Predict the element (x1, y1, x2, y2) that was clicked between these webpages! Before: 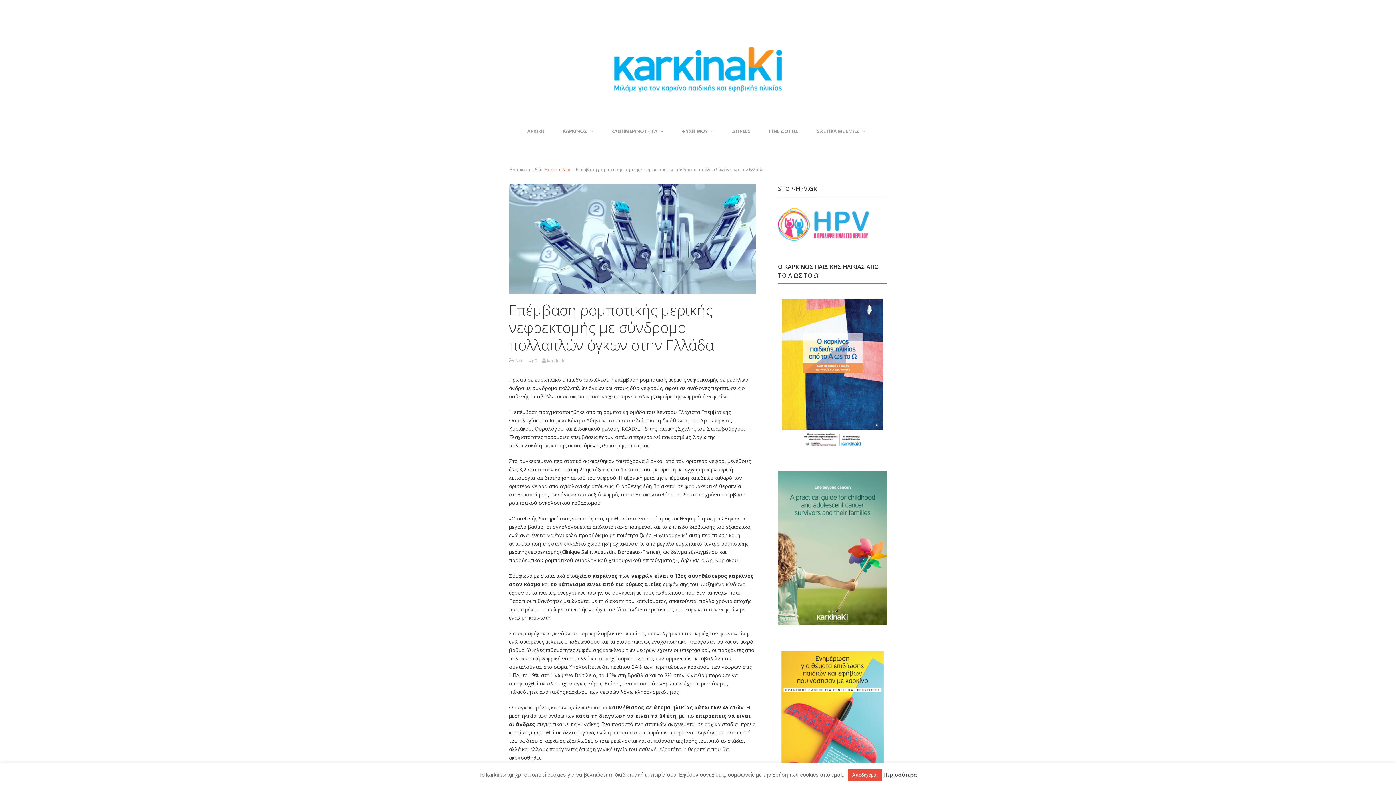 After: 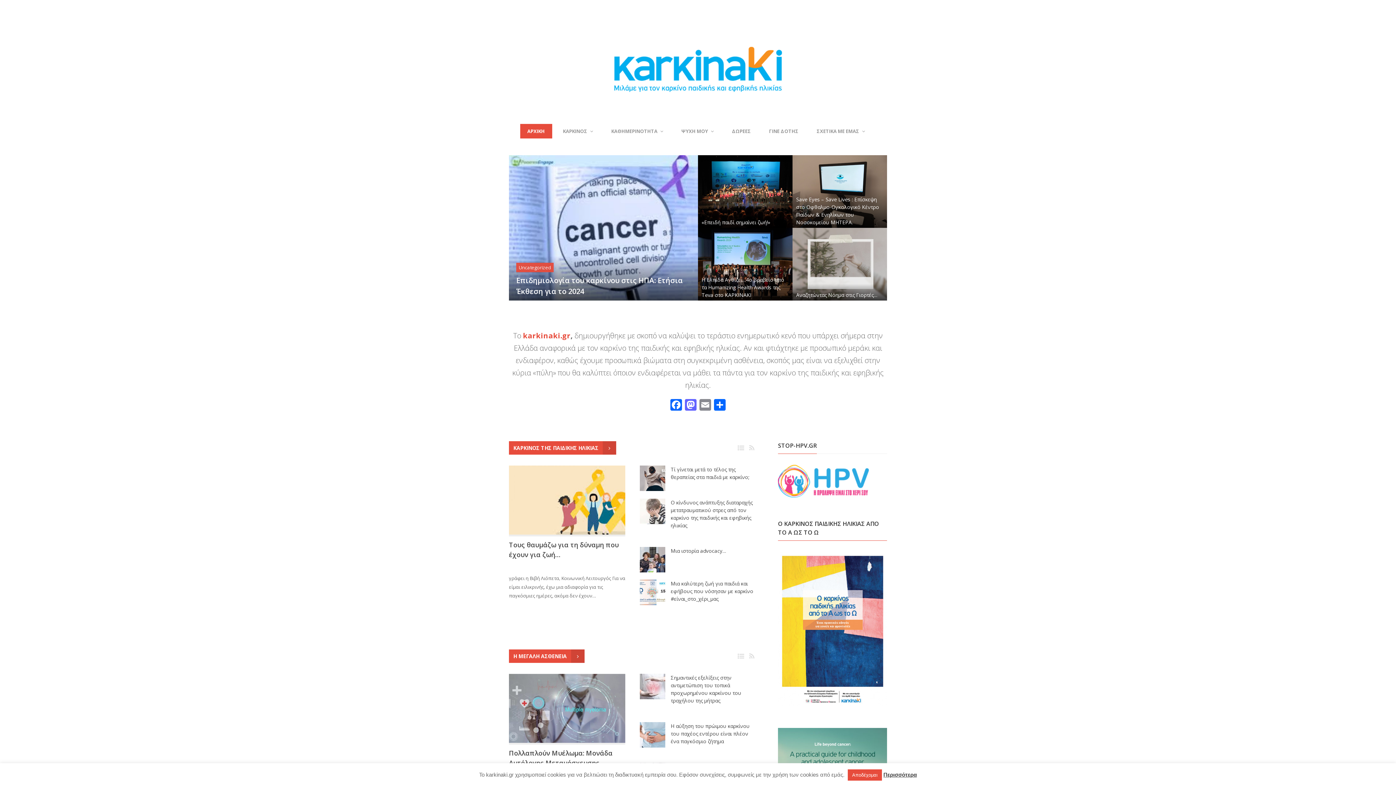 Action: label: Home bbox: (544, 166, 557, 172)